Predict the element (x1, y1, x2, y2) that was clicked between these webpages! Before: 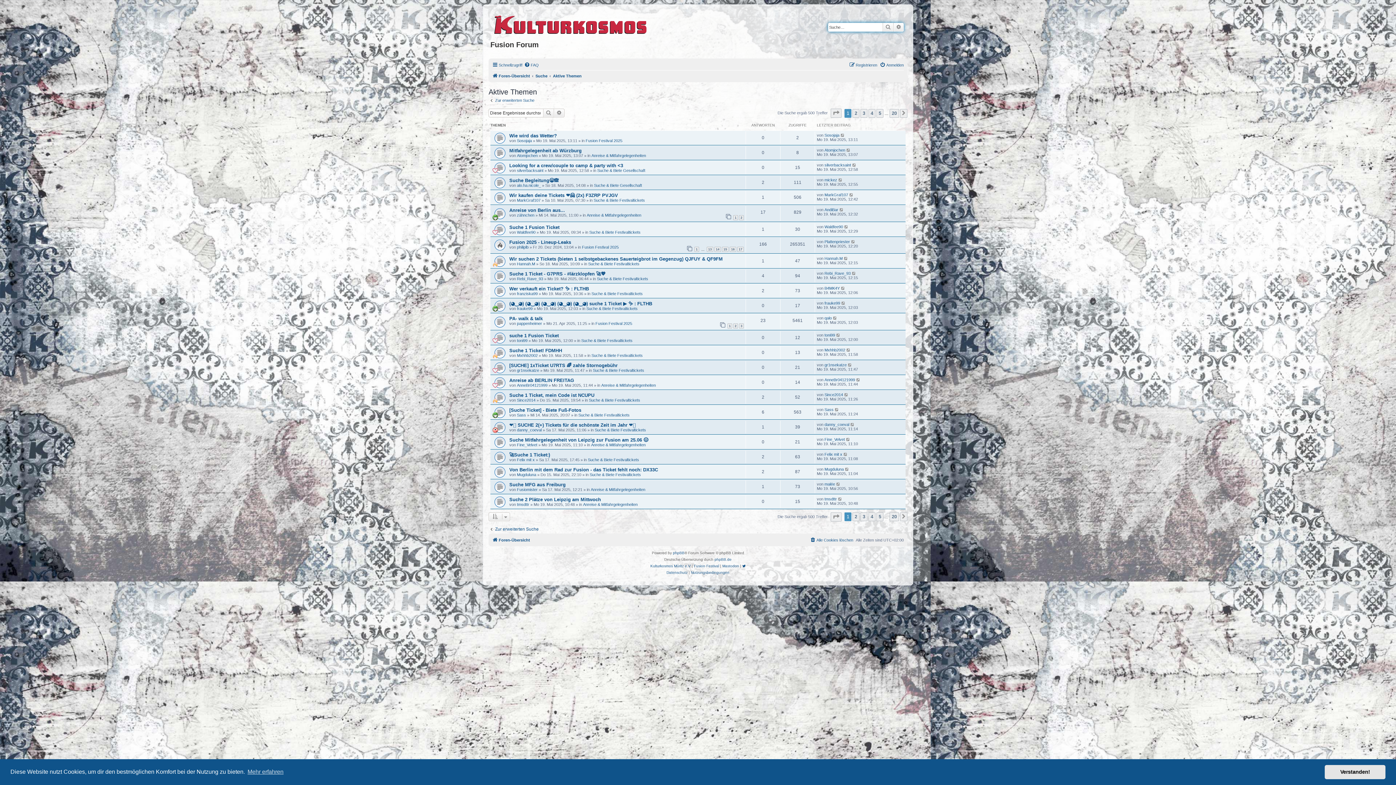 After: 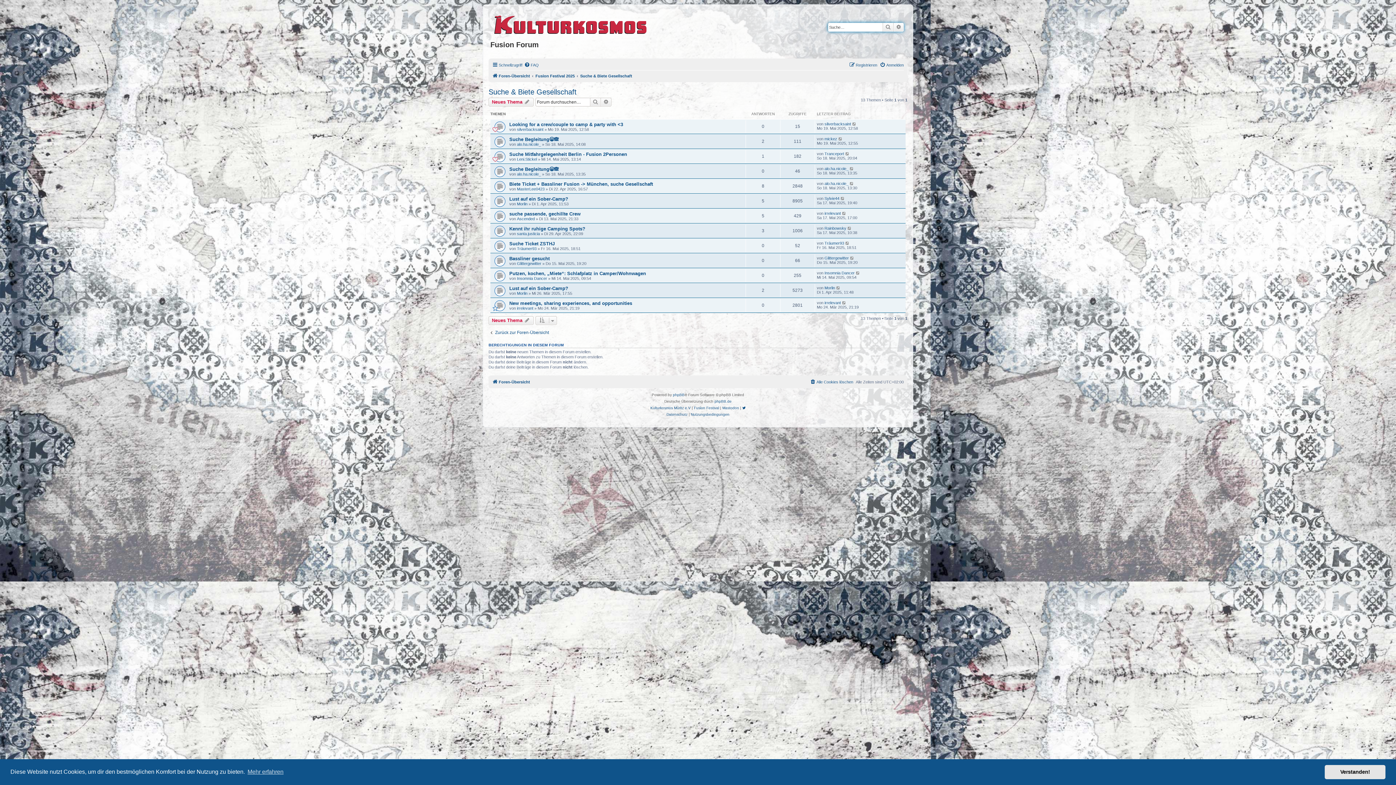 Action: bbox: (594, 183, 642, 187) label: Suche & Biete Gesellschaft